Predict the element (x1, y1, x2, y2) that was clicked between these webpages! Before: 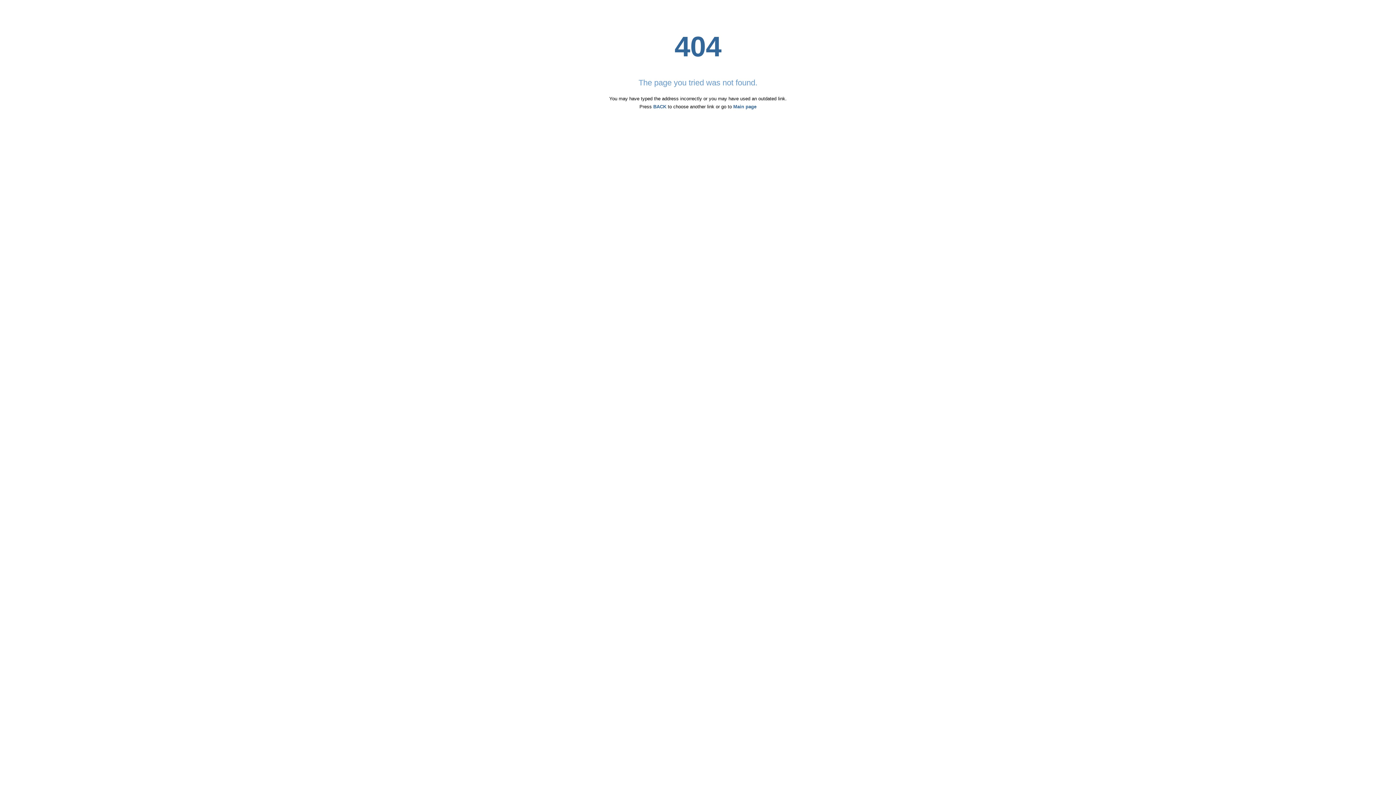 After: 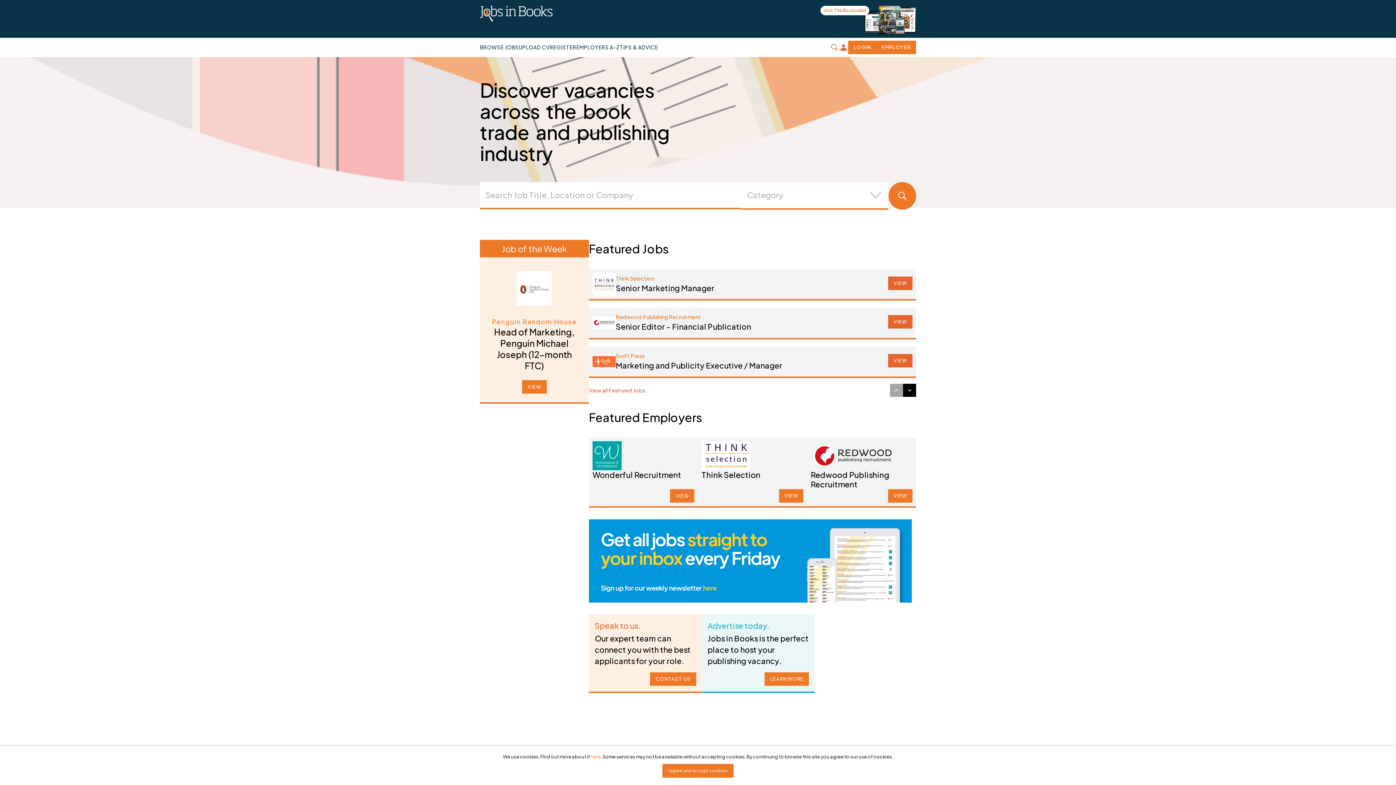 Action: label: Main page bbox: (733, 104, 756, 109)